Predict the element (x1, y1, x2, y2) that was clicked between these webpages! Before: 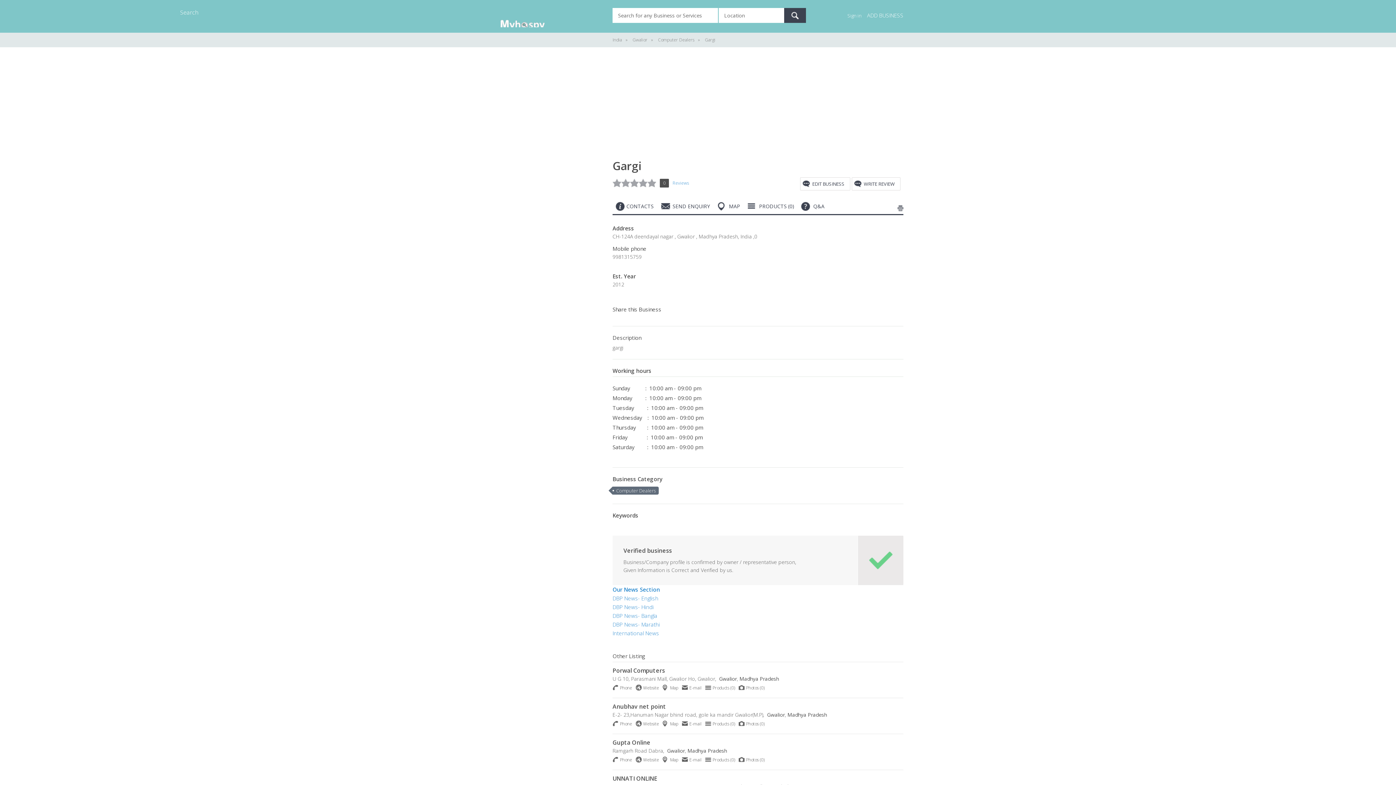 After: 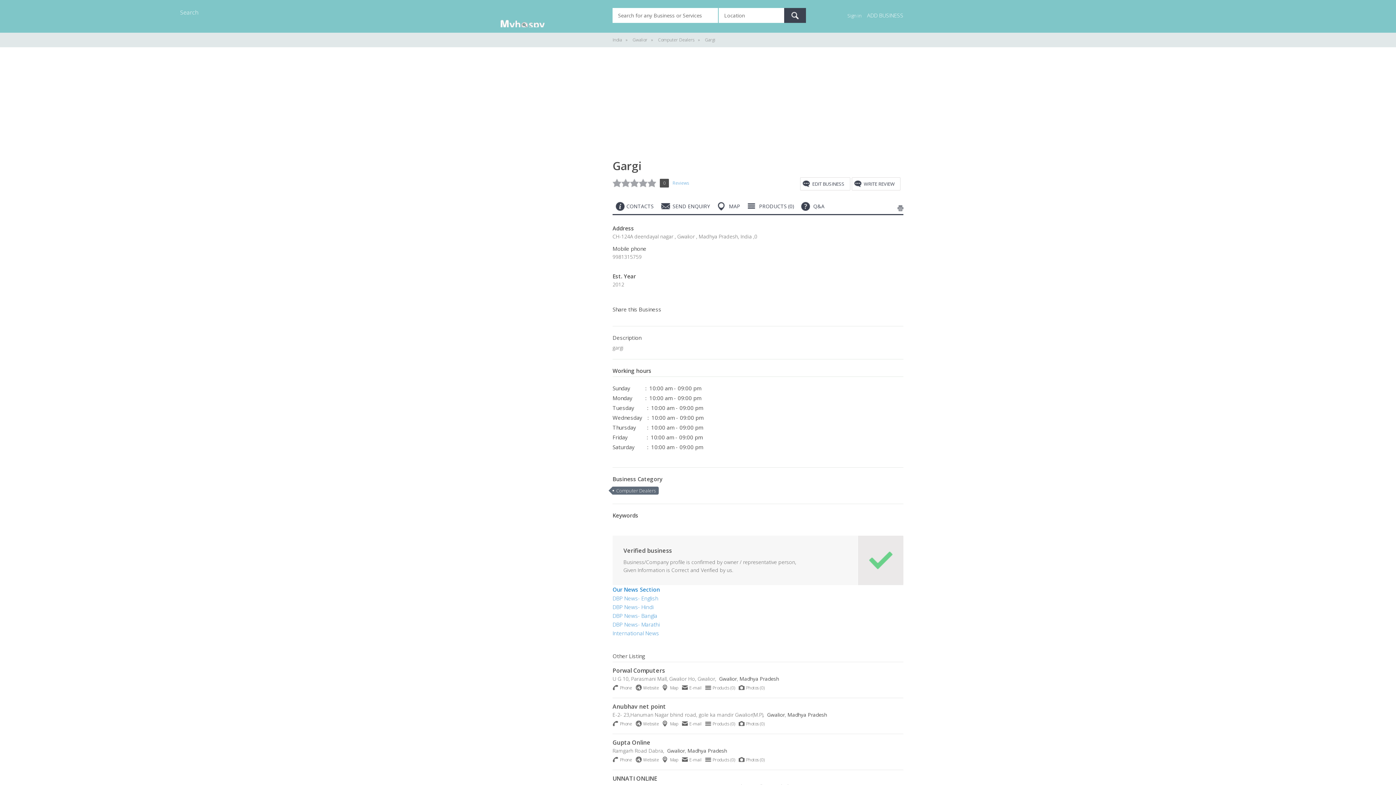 Action: label:   bbox: (902, 180, 903, 187)